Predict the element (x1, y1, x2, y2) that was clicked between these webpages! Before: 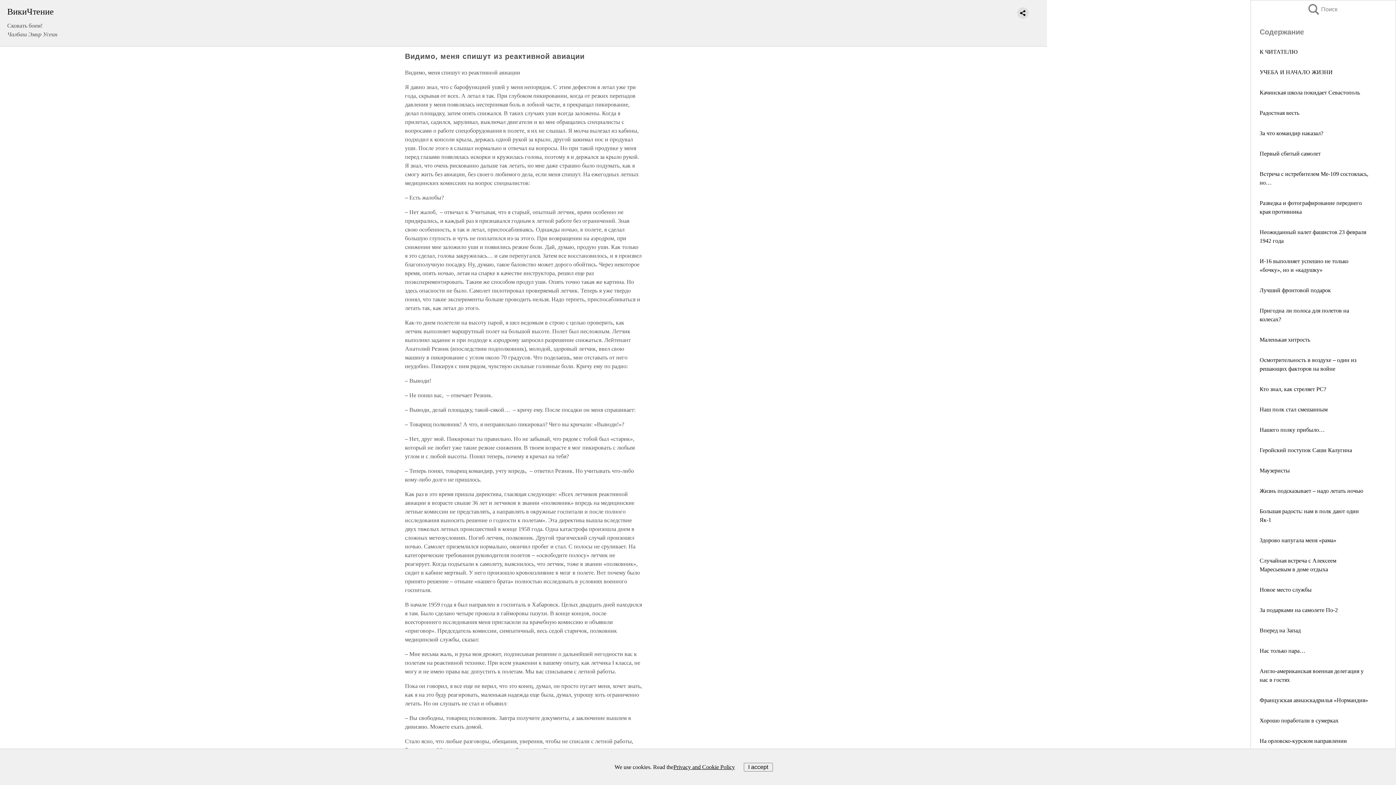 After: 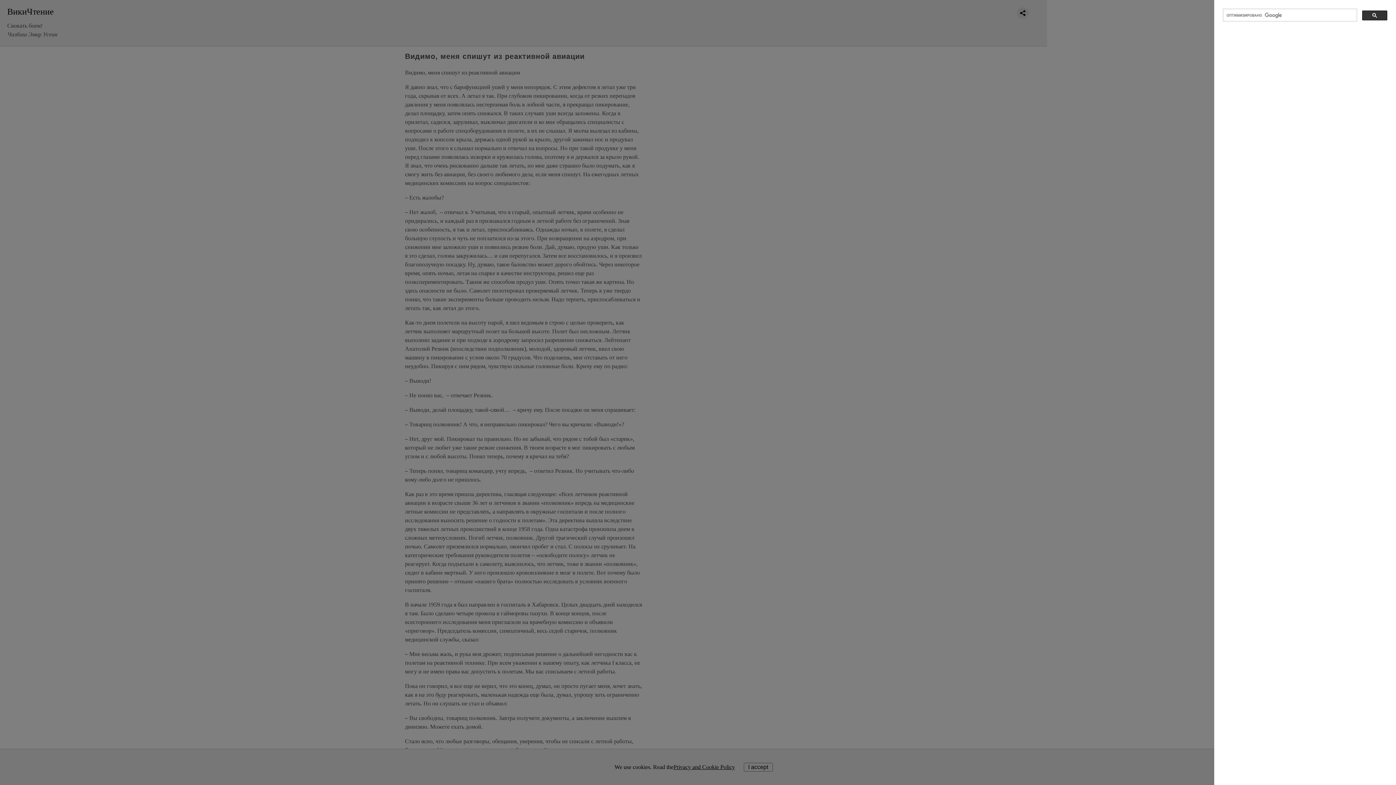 Action: bbox: (1308, 4, 1323, 14) label: Поиск